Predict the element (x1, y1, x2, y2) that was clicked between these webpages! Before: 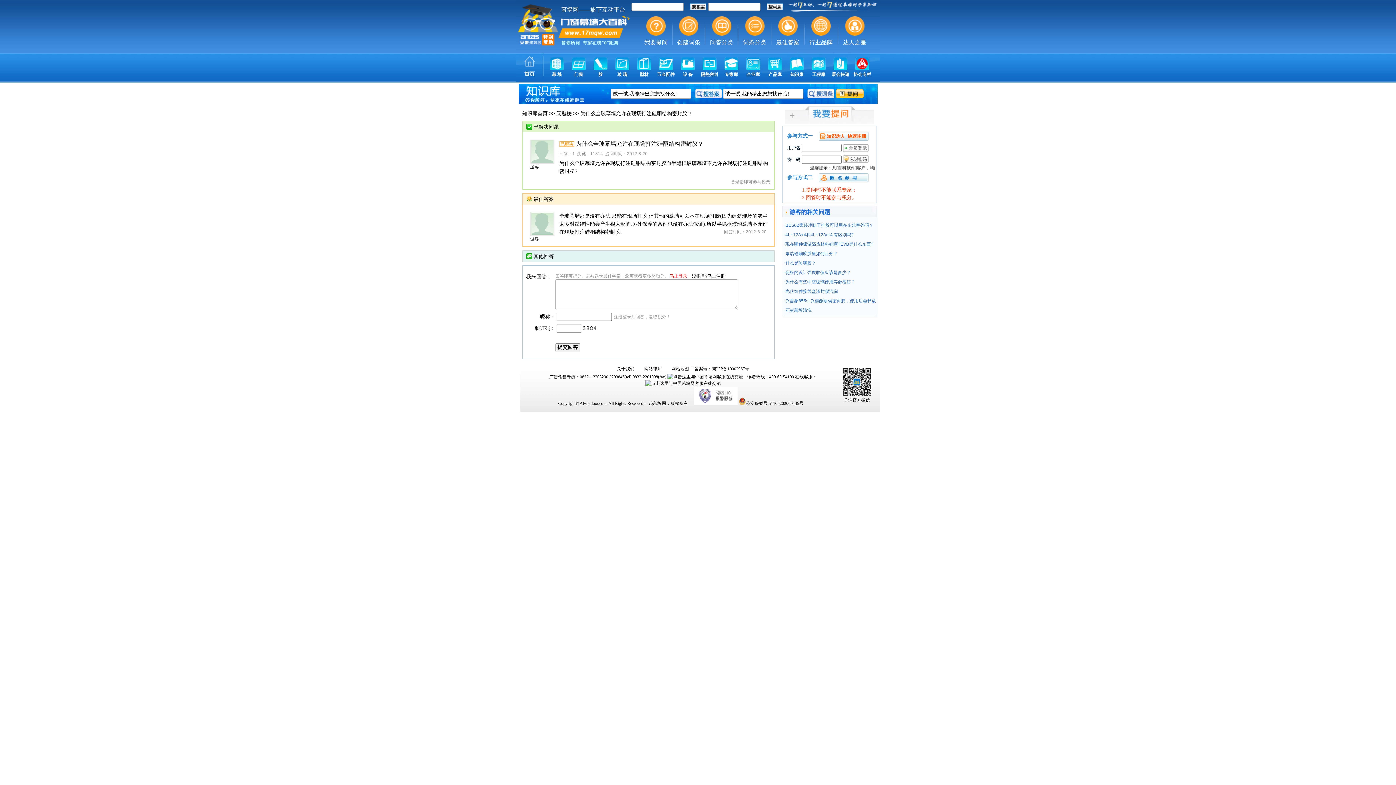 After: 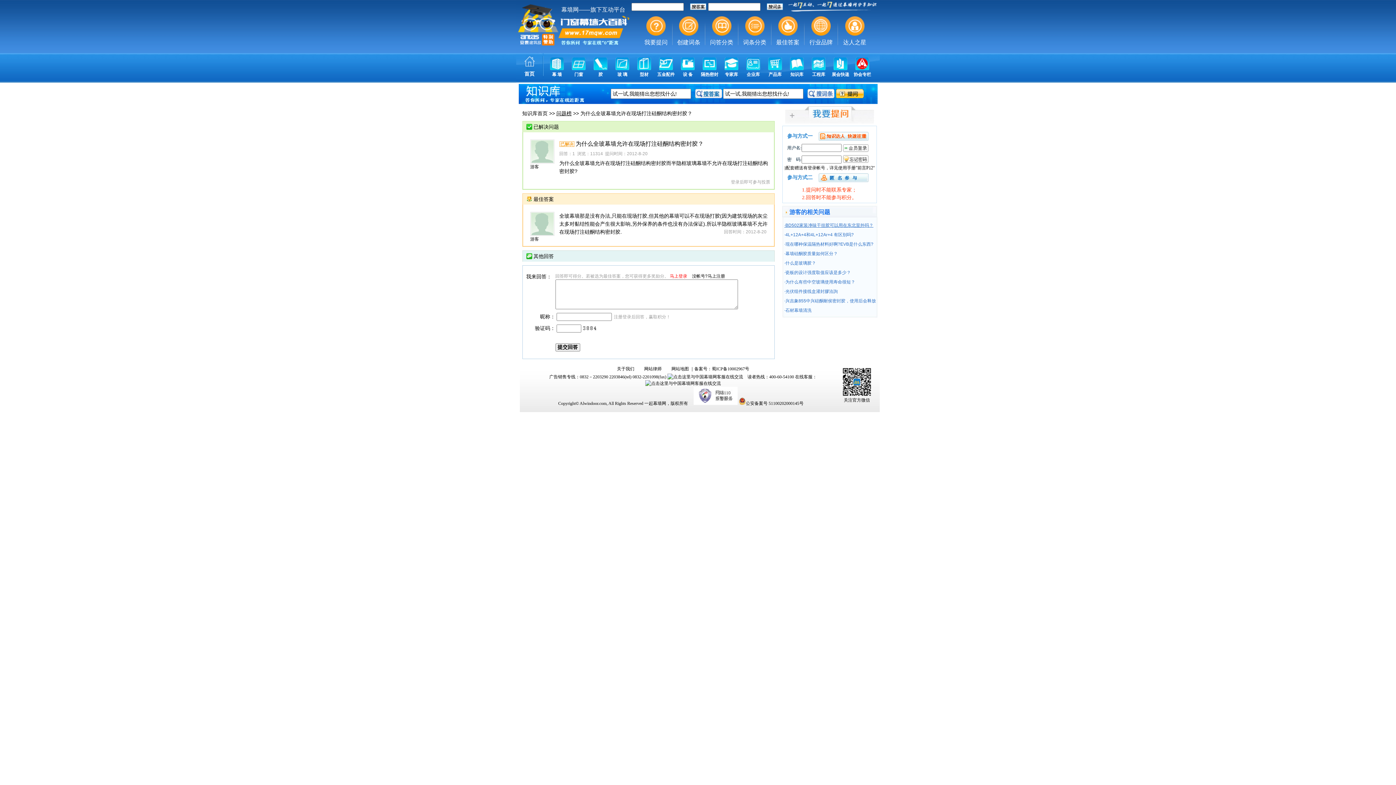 Action: bbox: (784, 222, 873, 228) label: ·BD502家装净味干挂胶可以用在东北室外吗？